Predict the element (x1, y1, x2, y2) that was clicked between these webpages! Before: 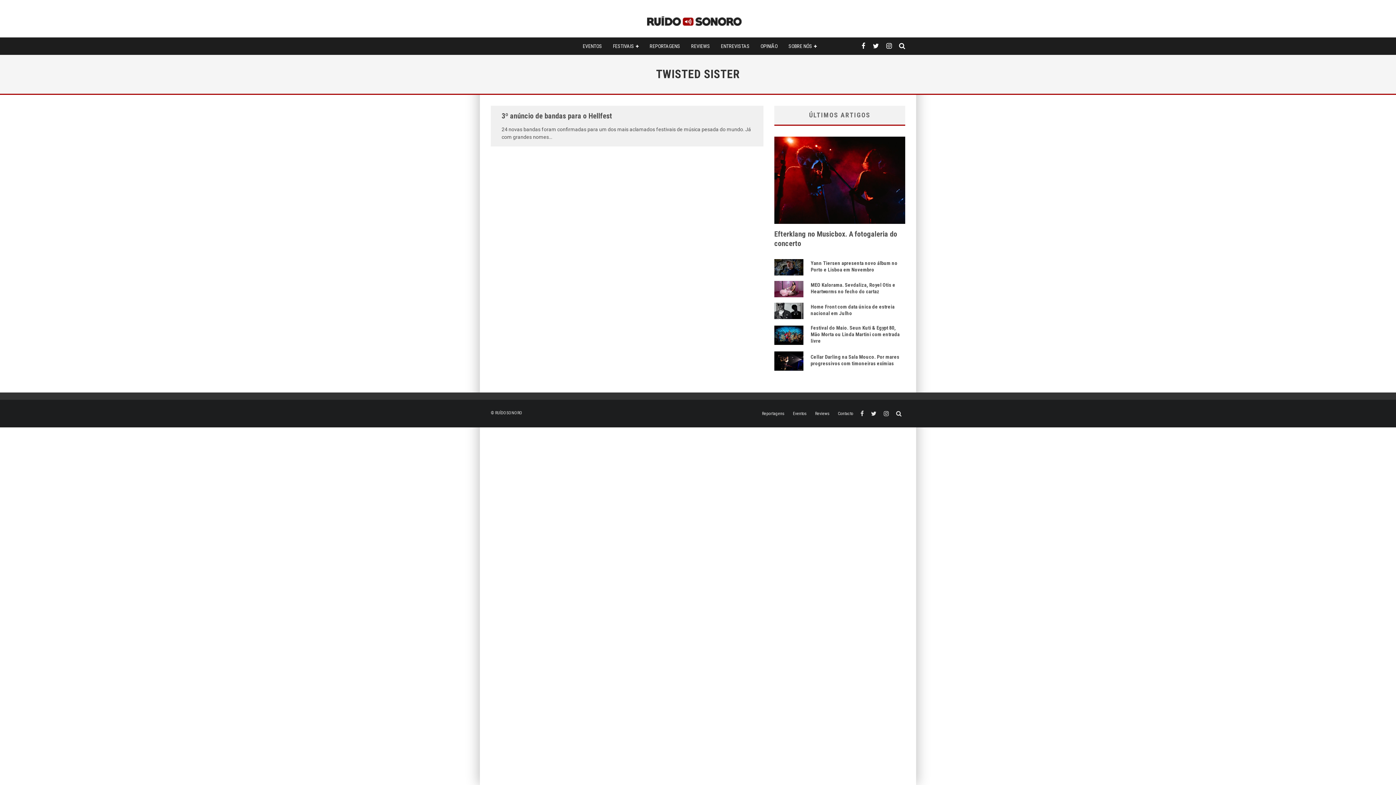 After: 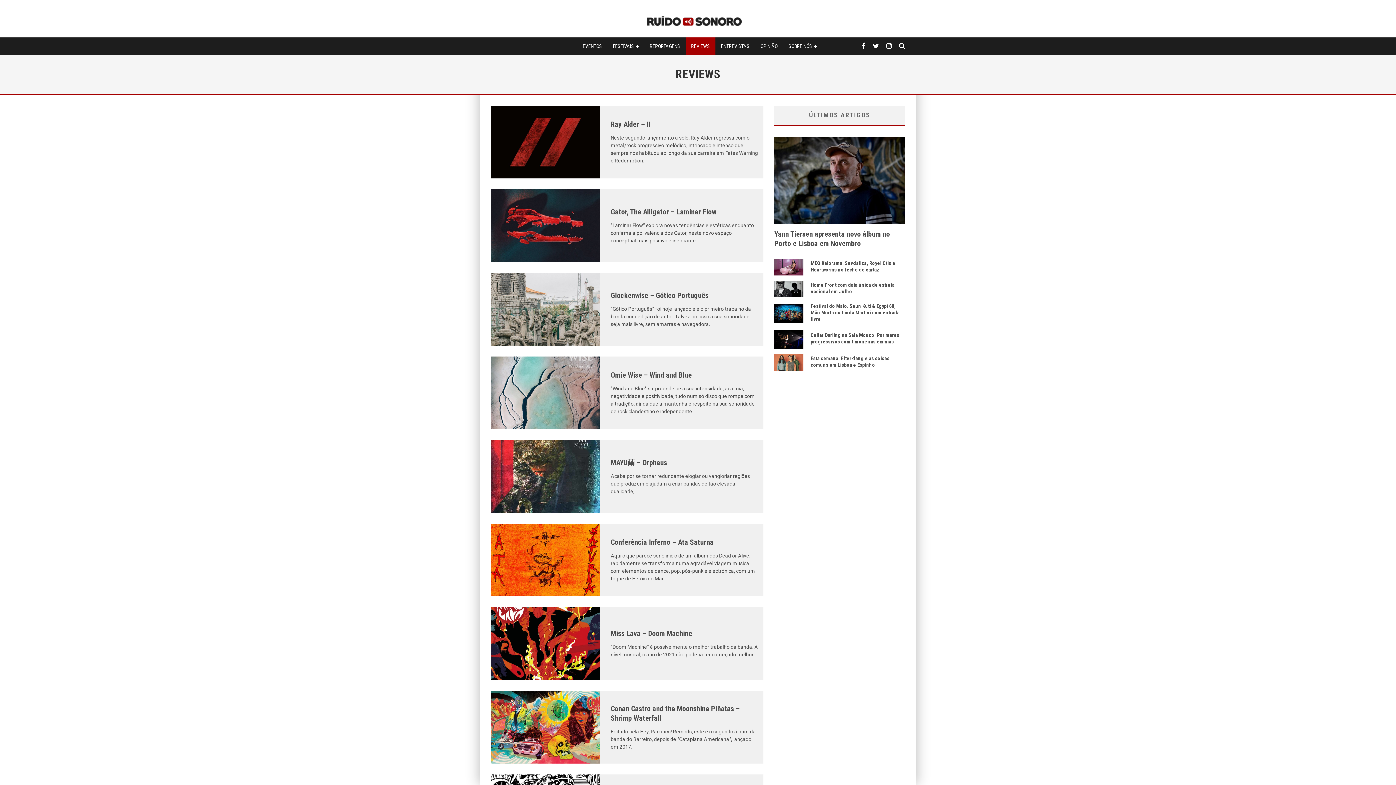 Action: label: Reviews bbox: (815, 411, 829, 416)